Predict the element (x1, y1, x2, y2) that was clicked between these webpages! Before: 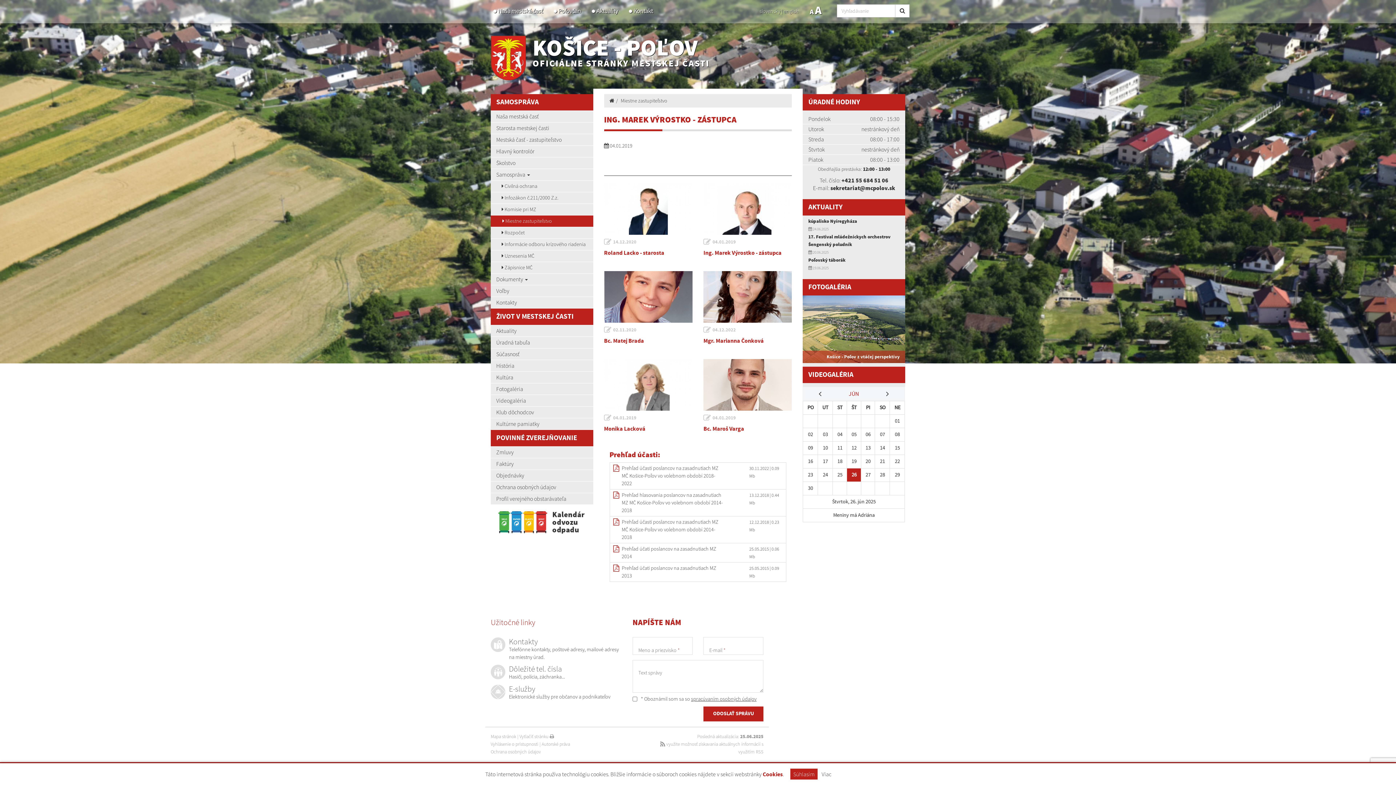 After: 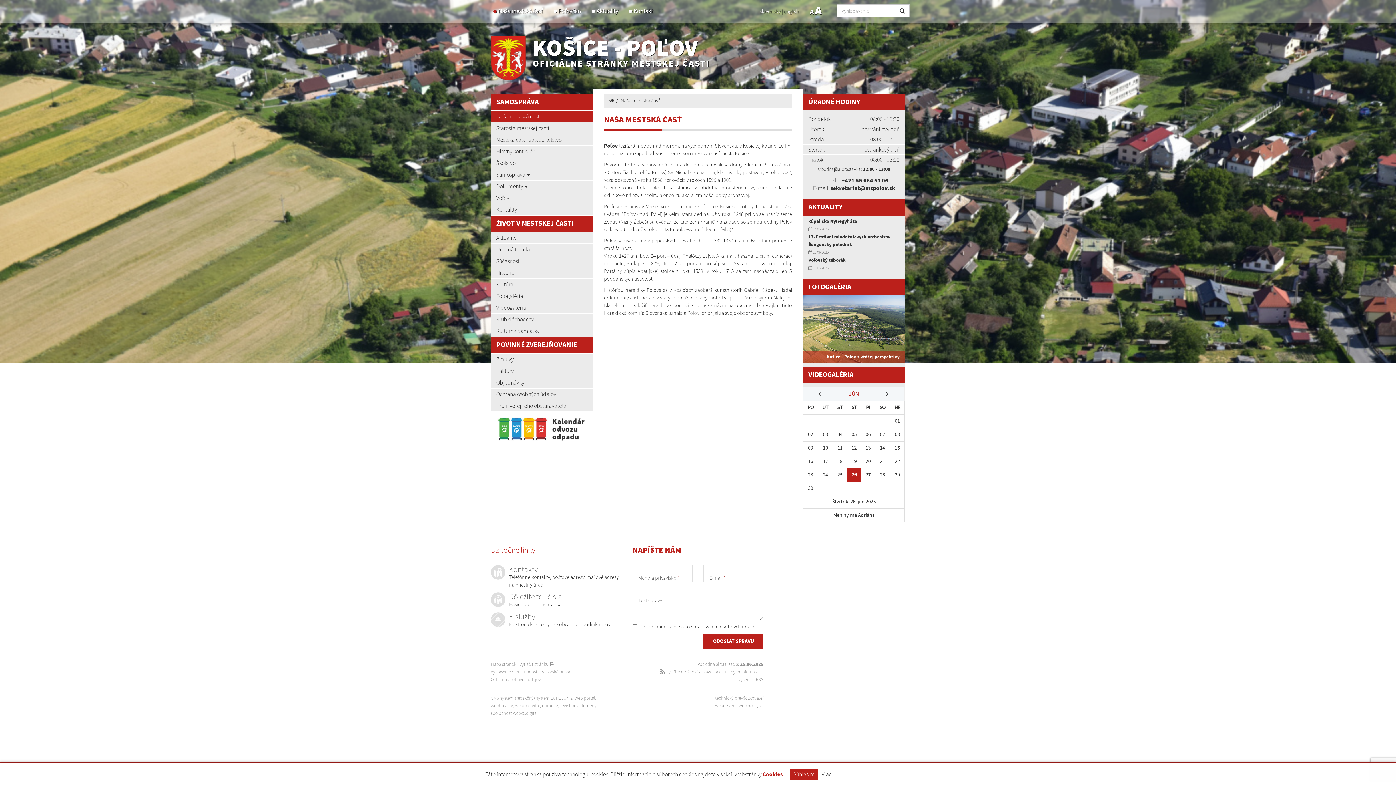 Action: bbox: (498, 7, 542, 16) label: Naša mestská časť